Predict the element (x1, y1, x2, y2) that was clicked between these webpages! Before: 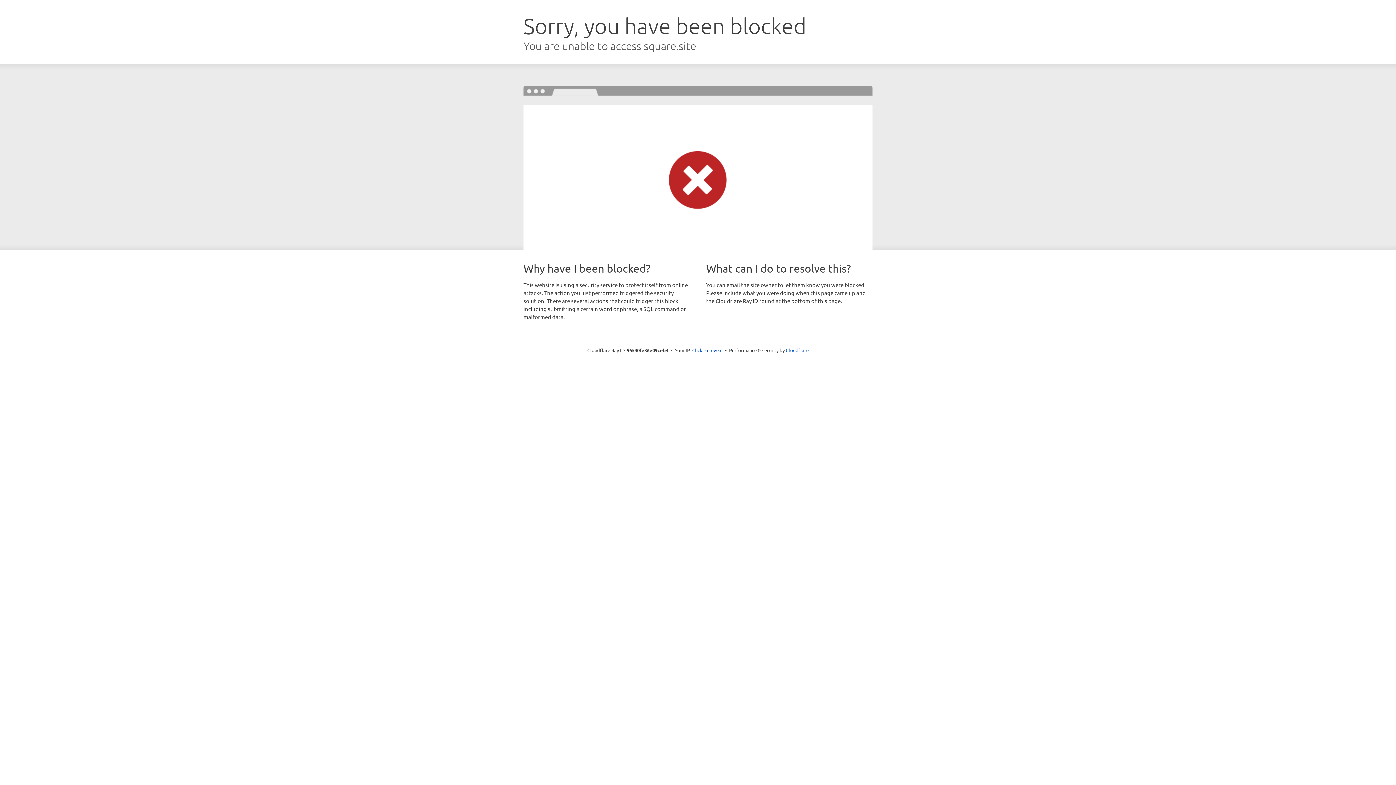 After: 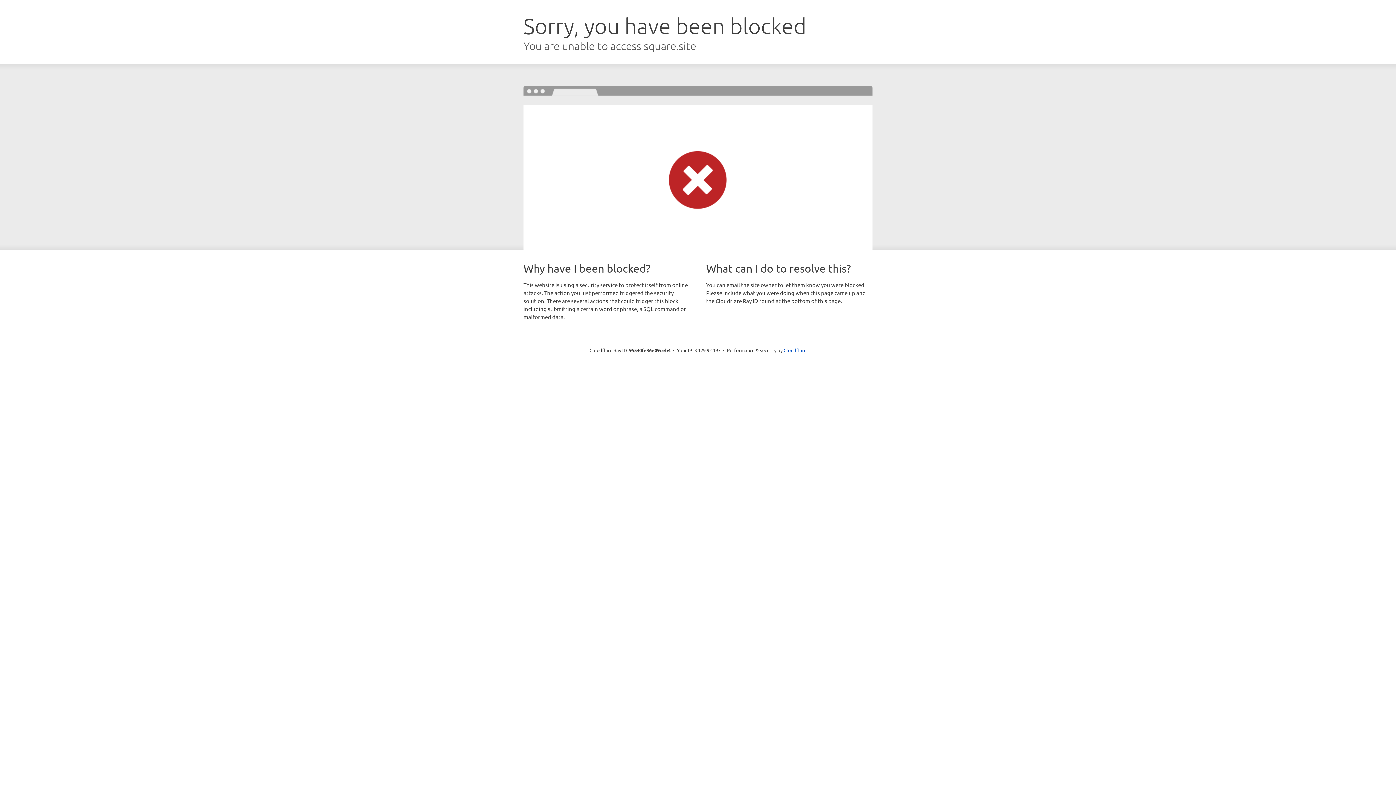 Action: label: Click to reveal bbox: (692, 346, 722, 353)